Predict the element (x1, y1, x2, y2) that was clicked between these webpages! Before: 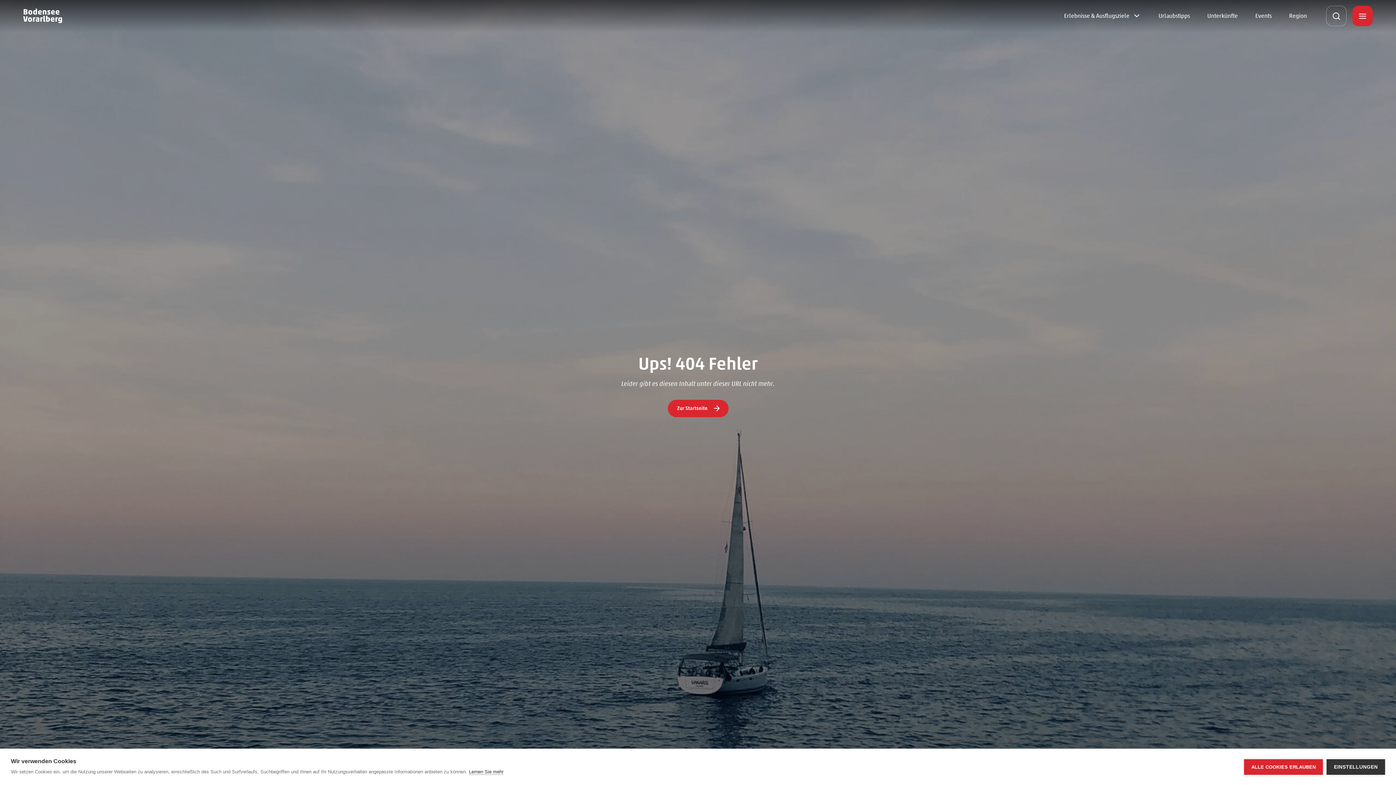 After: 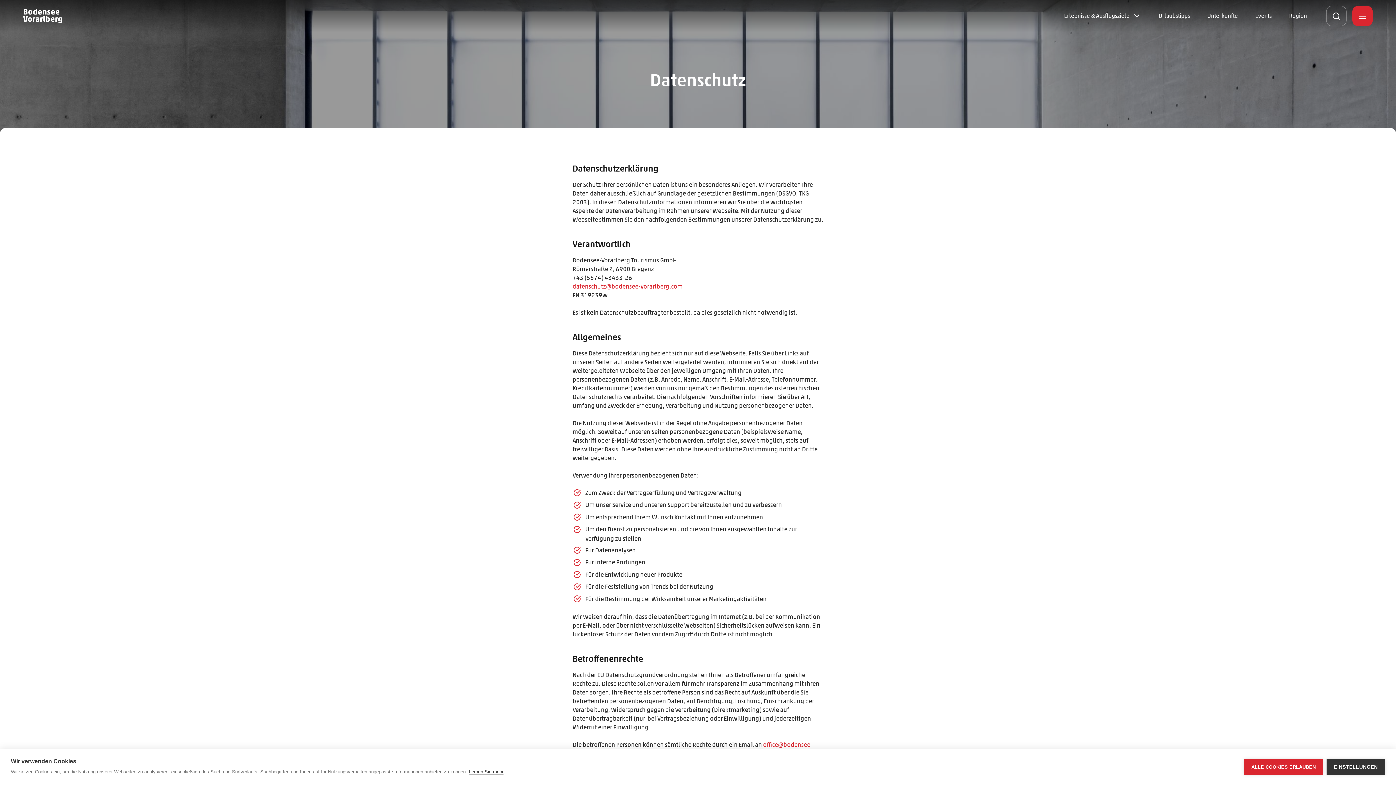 Action: label: Lernen Sie mehr bbox: (469, 769, 503, 775)